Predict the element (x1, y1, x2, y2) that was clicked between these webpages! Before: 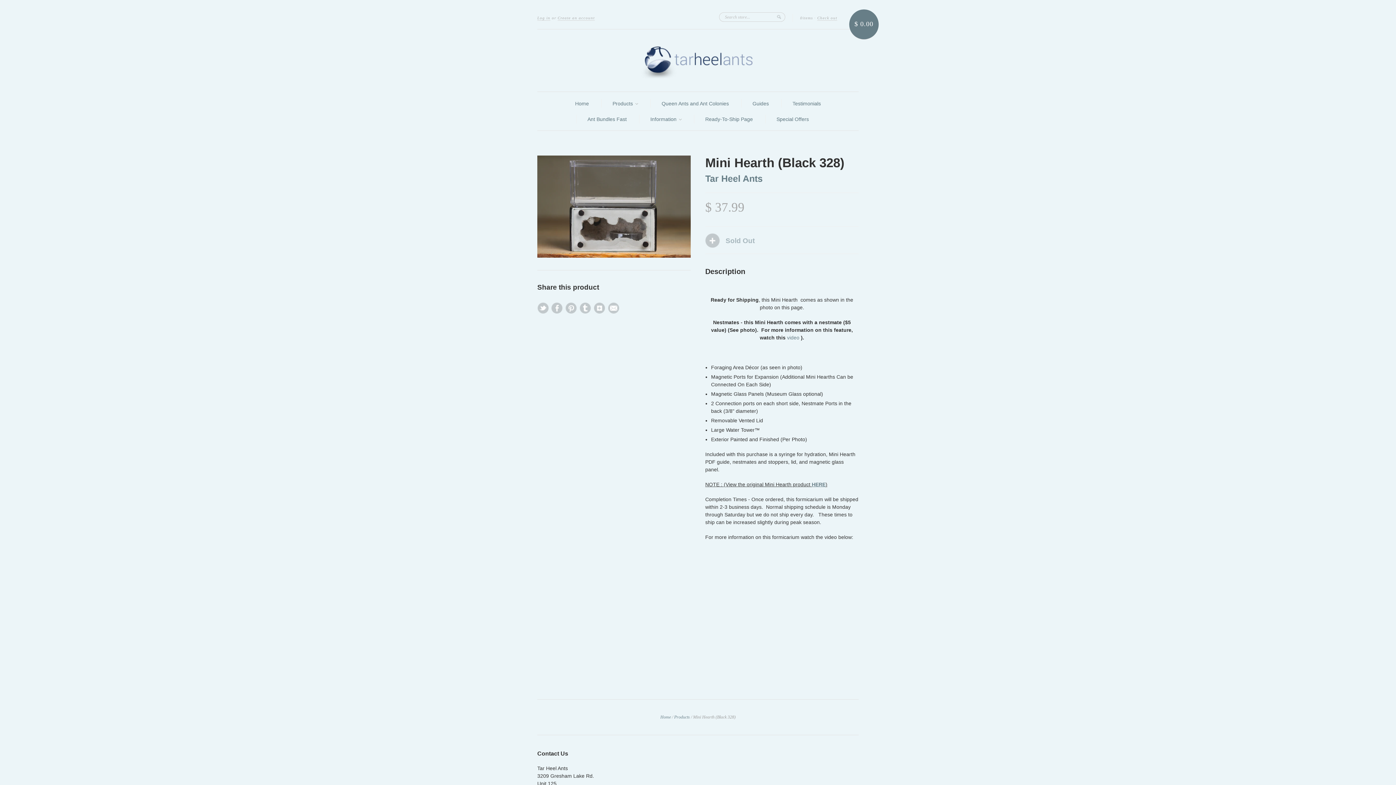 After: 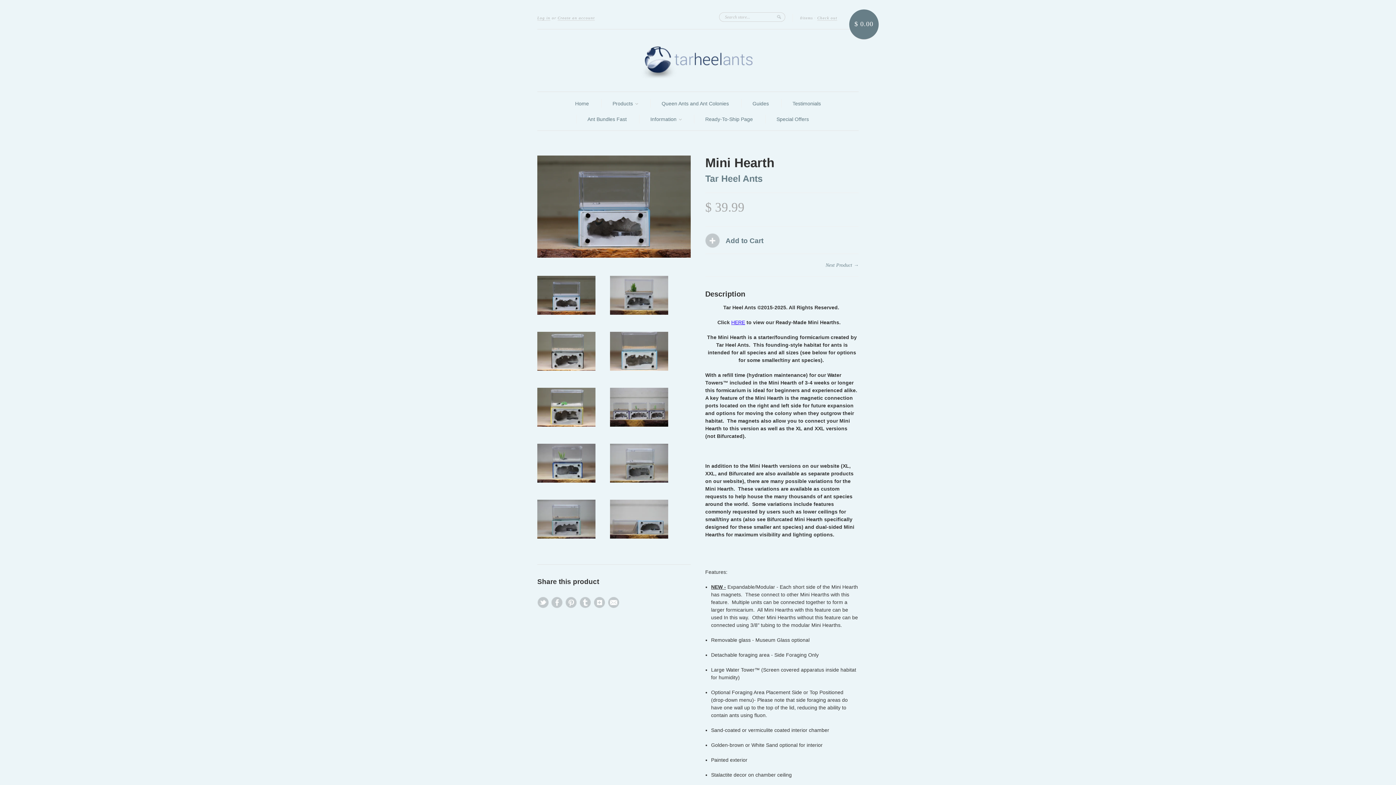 Action: bbox: (812, 481, 825, 487) label: HERE